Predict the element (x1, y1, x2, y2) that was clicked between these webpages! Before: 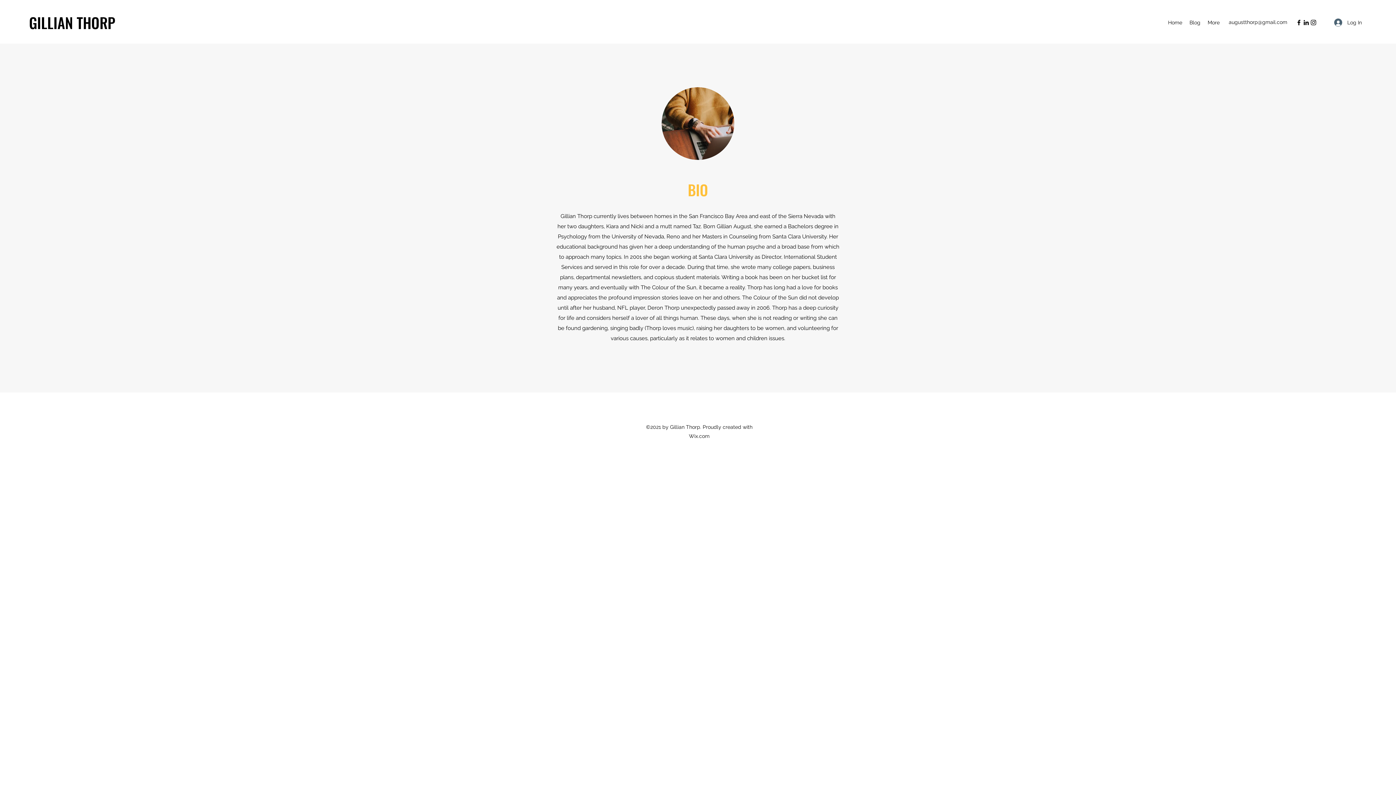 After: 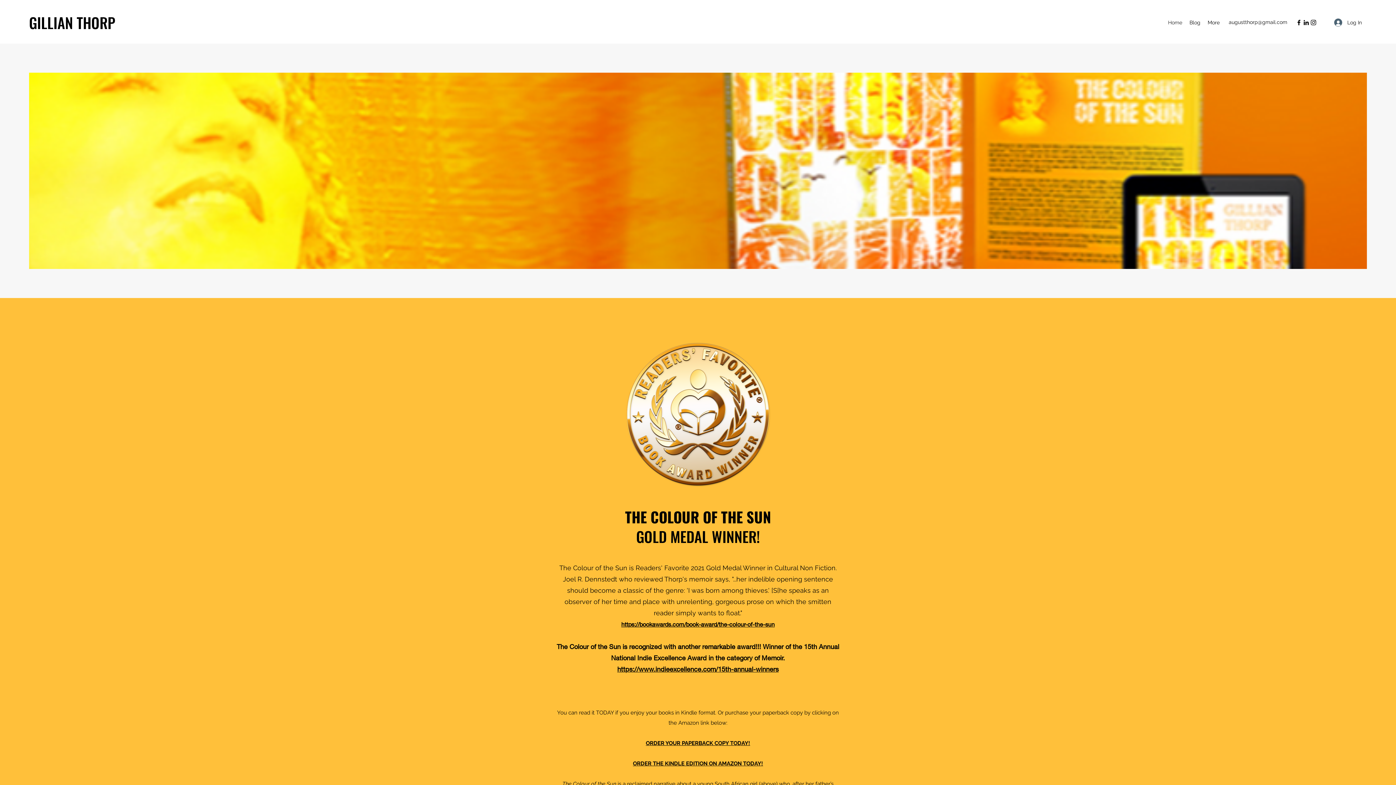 Action: bbox: (1164, 17, 1186, 28) label: Home